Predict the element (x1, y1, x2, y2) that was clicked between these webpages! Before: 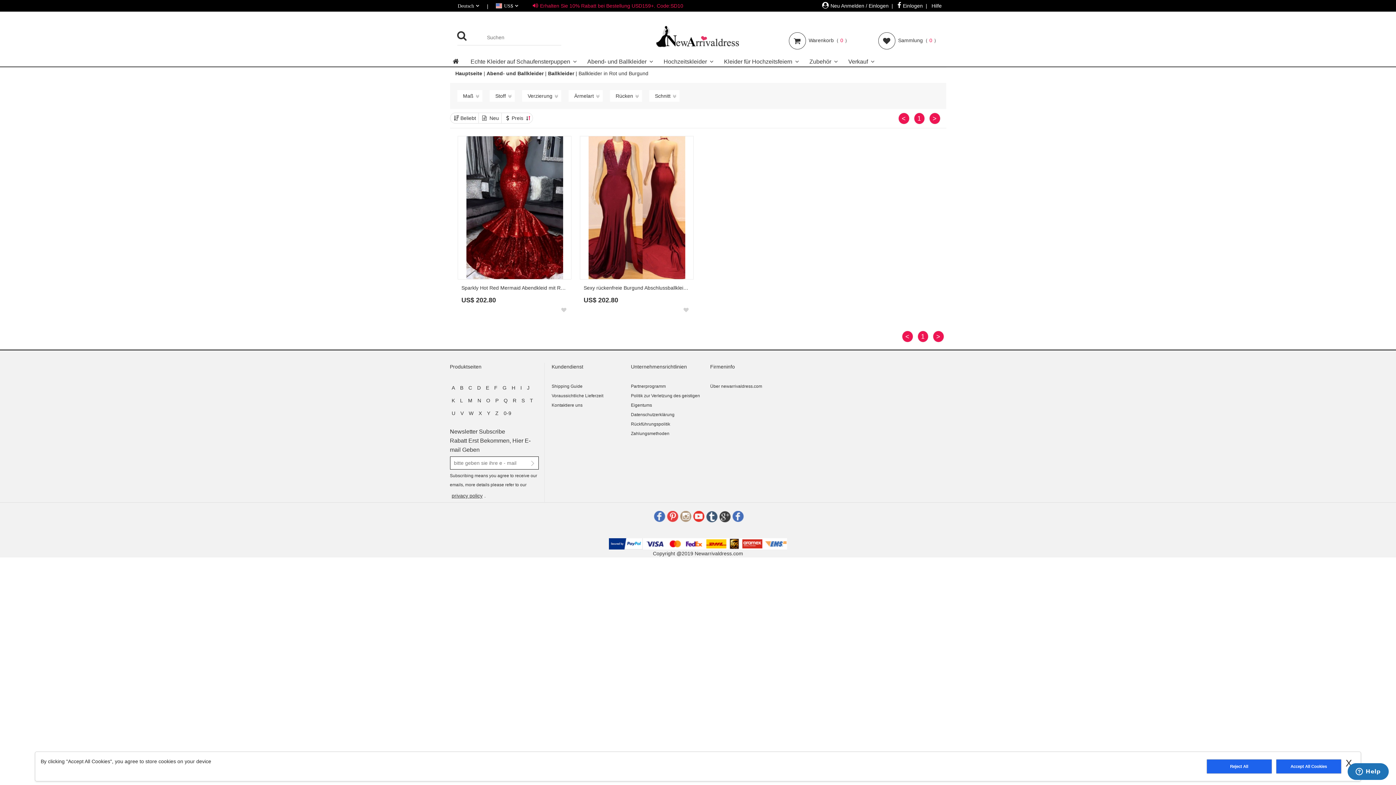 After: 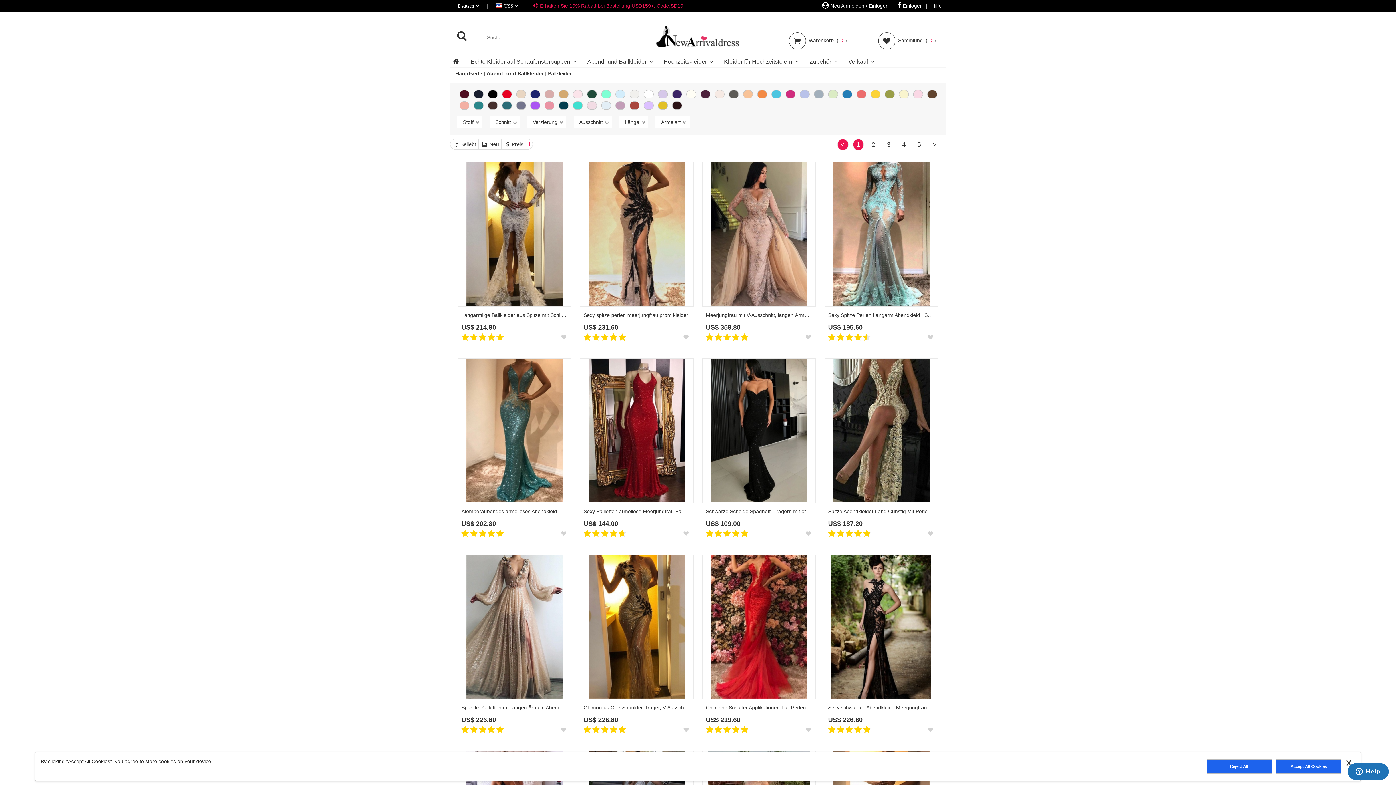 Action: label: Ballkleider bbox: (548, 70, 574, 76)